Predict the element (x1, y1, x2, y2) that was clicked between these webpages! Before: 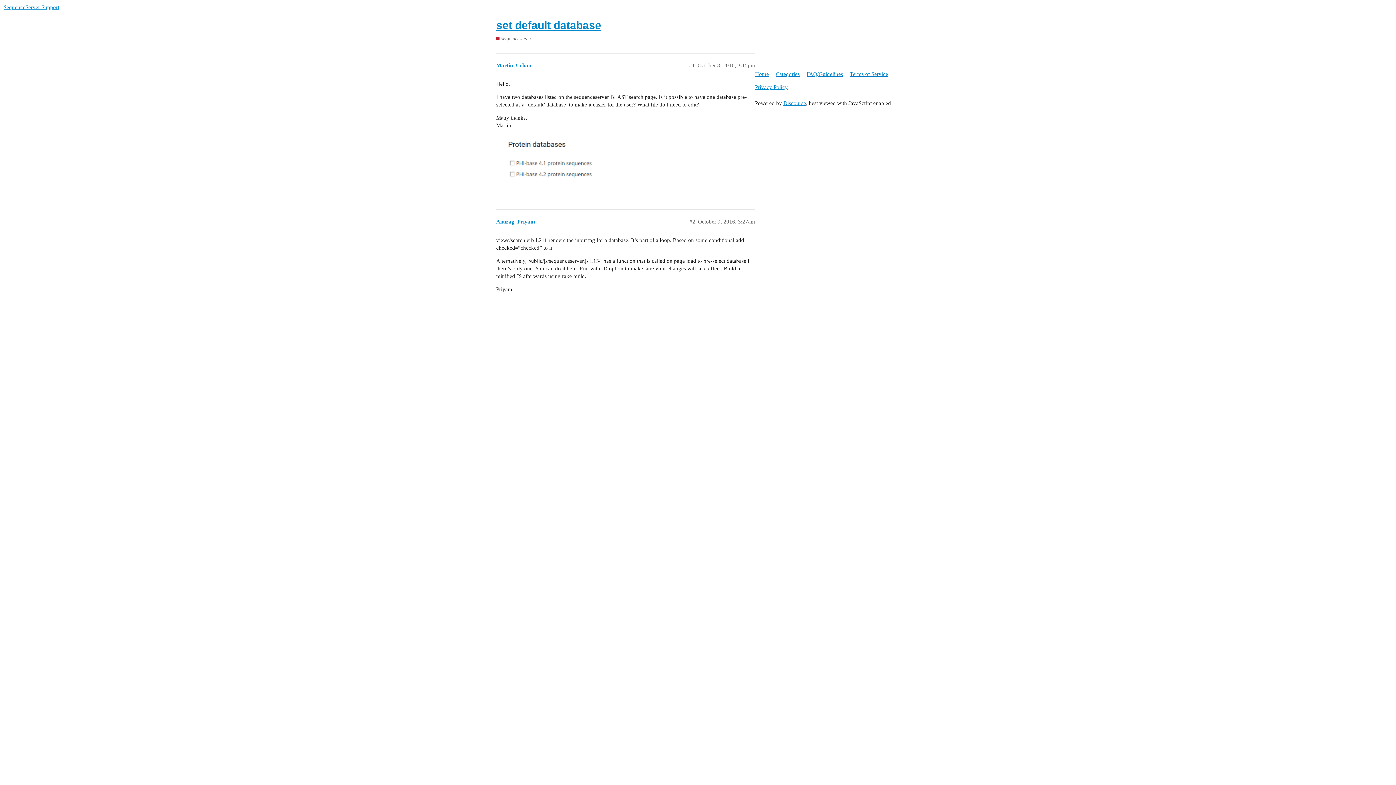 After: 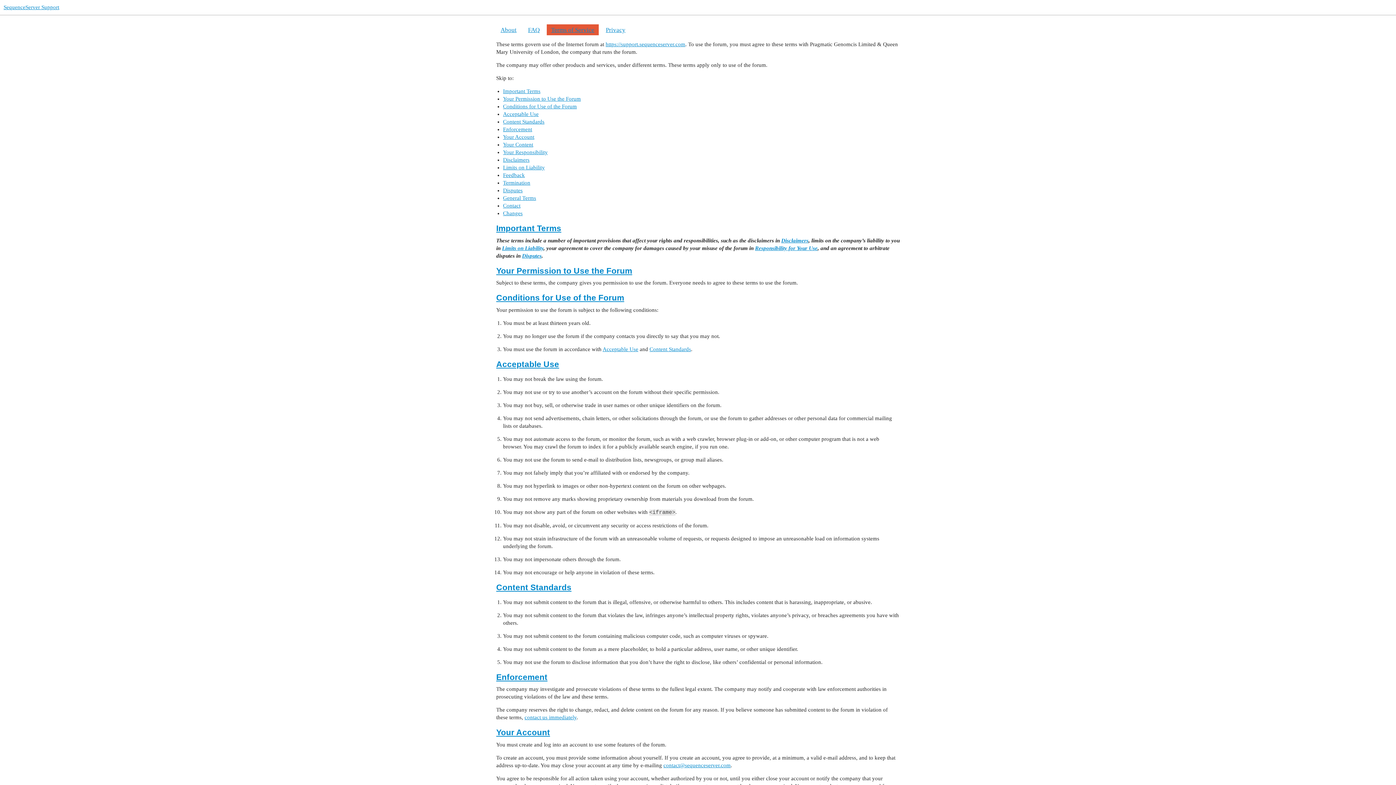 Action: label: Terms of Service bbox: (850, 67, 893, 80)